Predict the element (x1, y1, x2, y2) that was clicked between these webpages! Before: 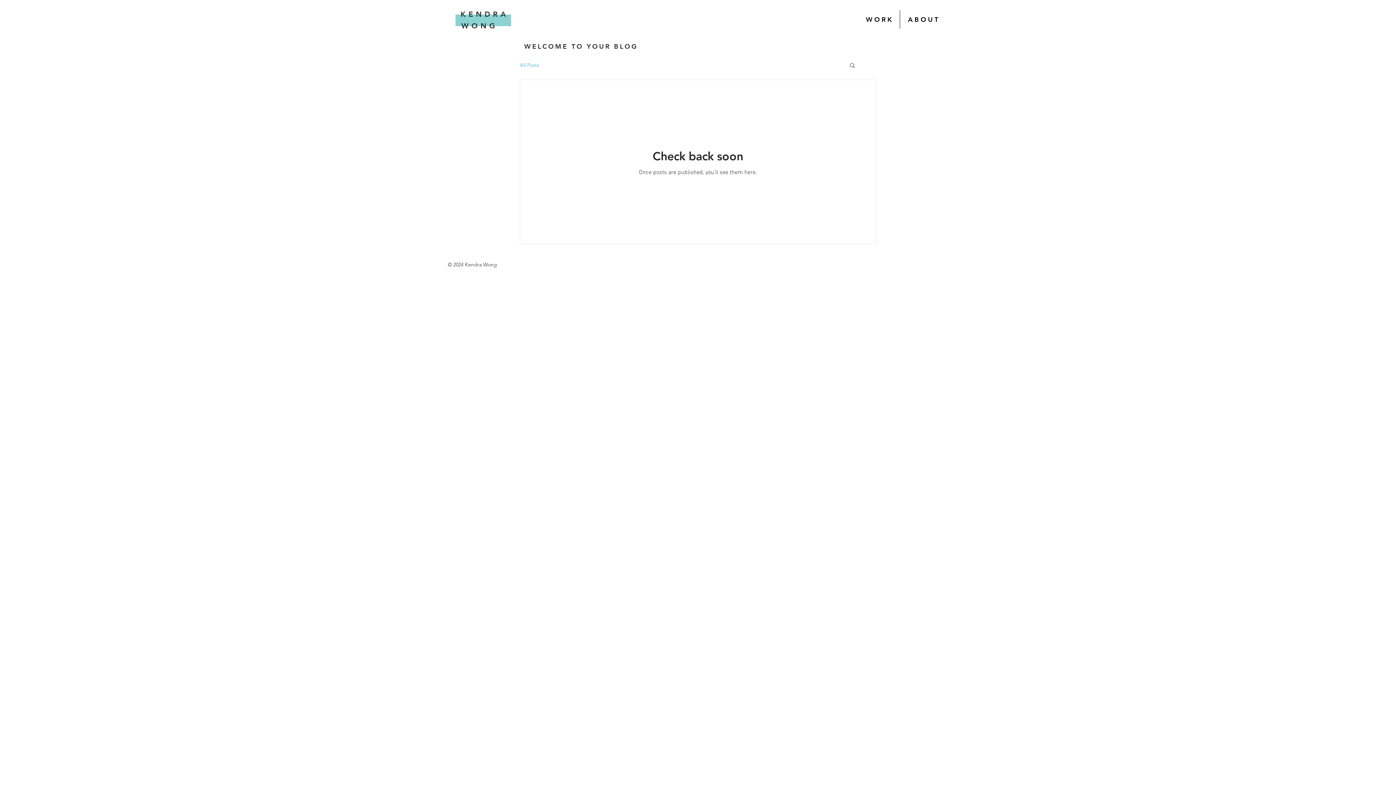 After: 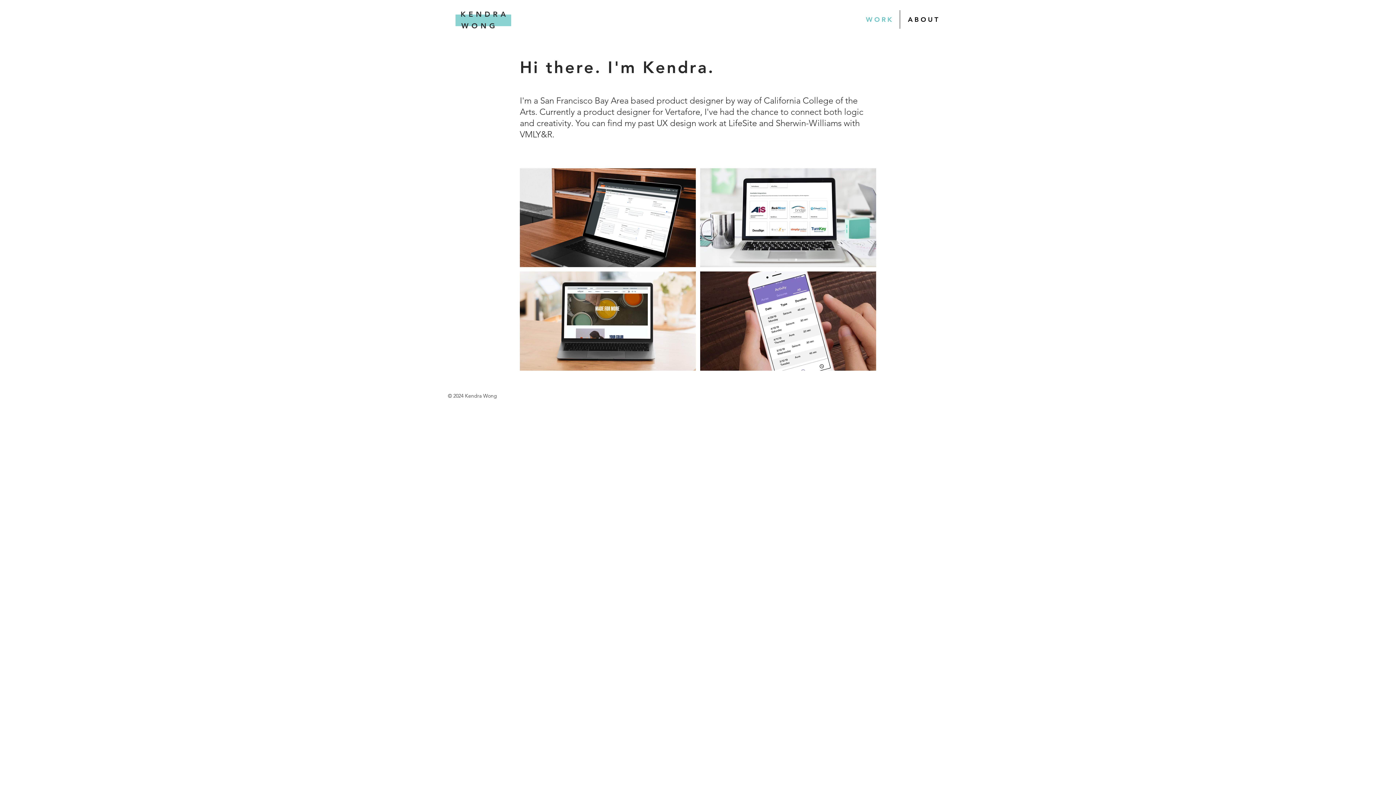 Action: label:   bbox: (455, 14, 511, 26)